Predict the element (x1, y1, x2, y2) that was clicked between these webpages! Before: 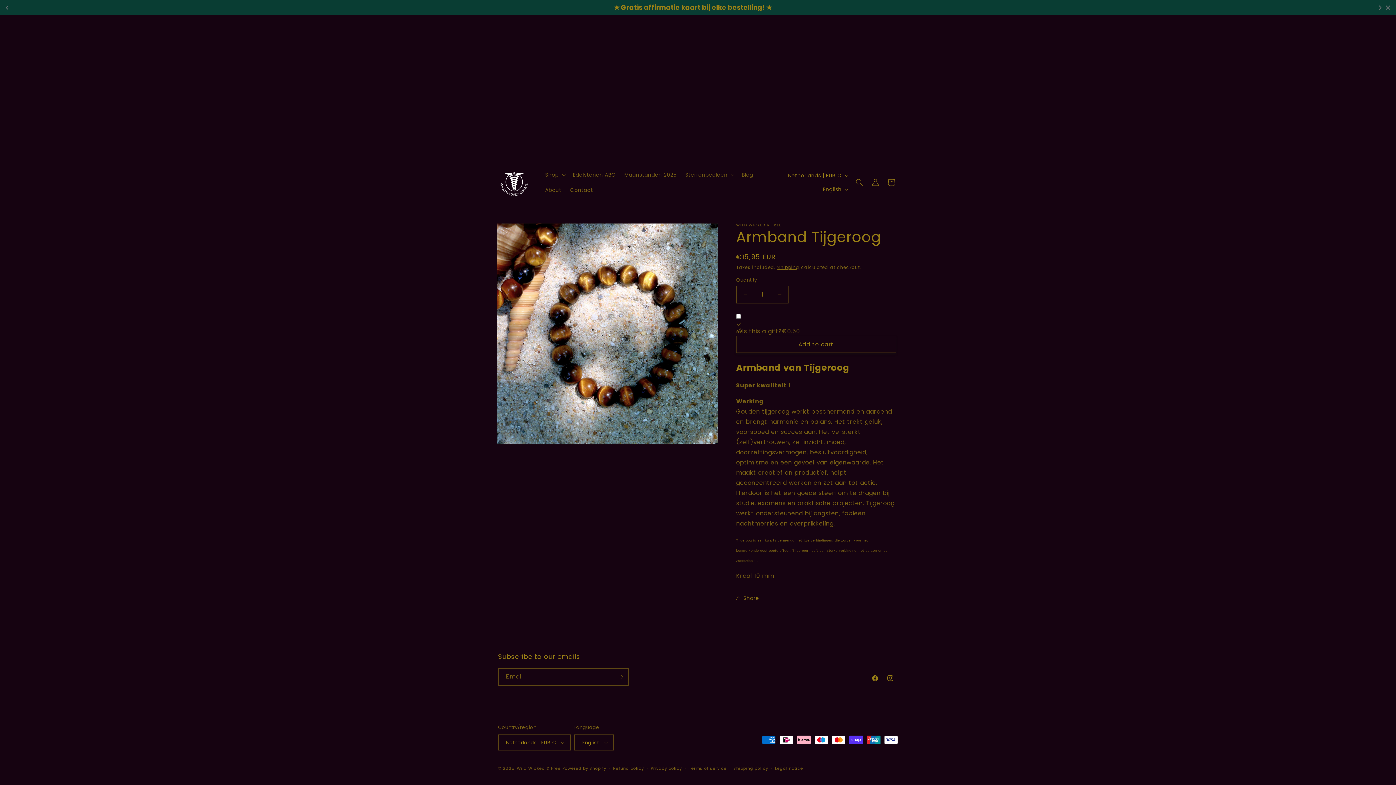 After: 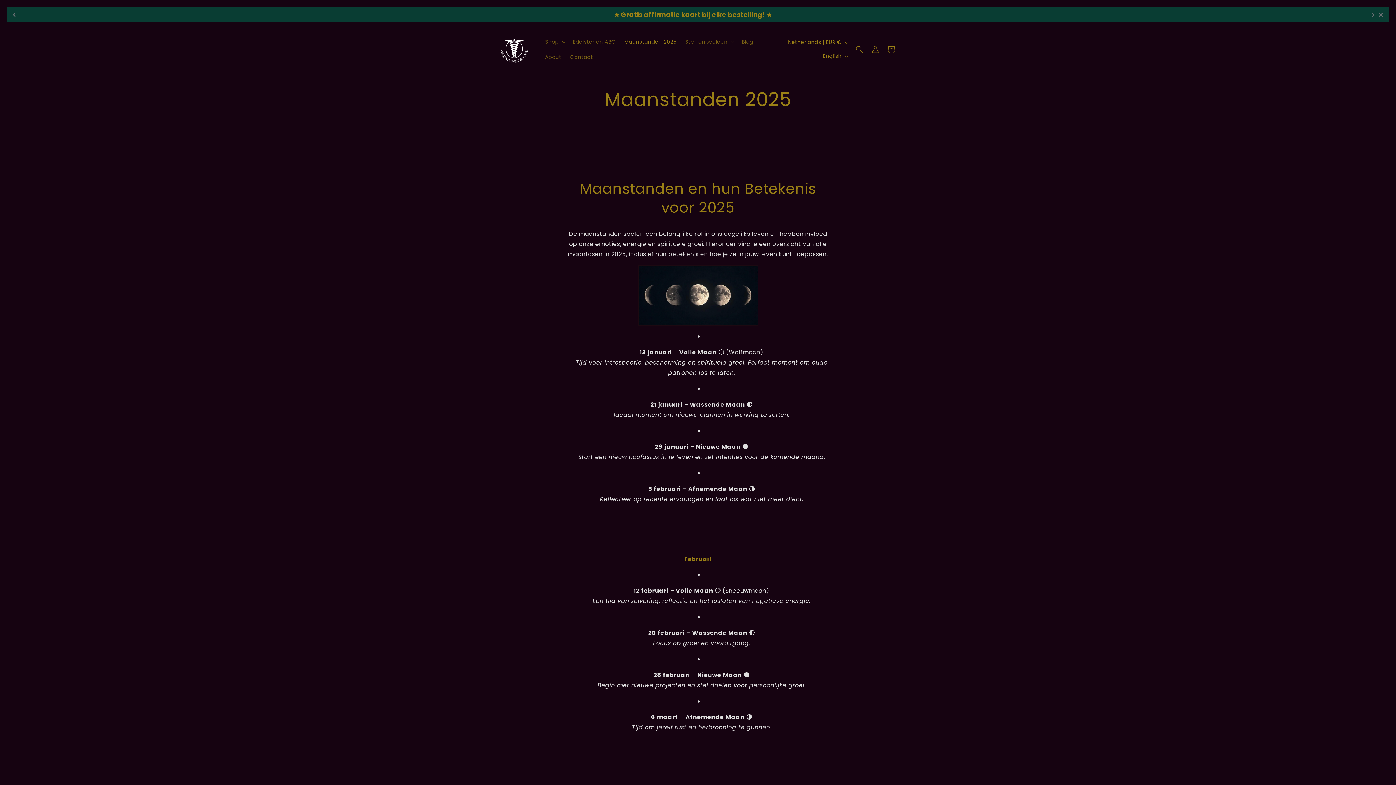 Action: bbox: (620, 190, 681, 205) label: Maanstanden 2025